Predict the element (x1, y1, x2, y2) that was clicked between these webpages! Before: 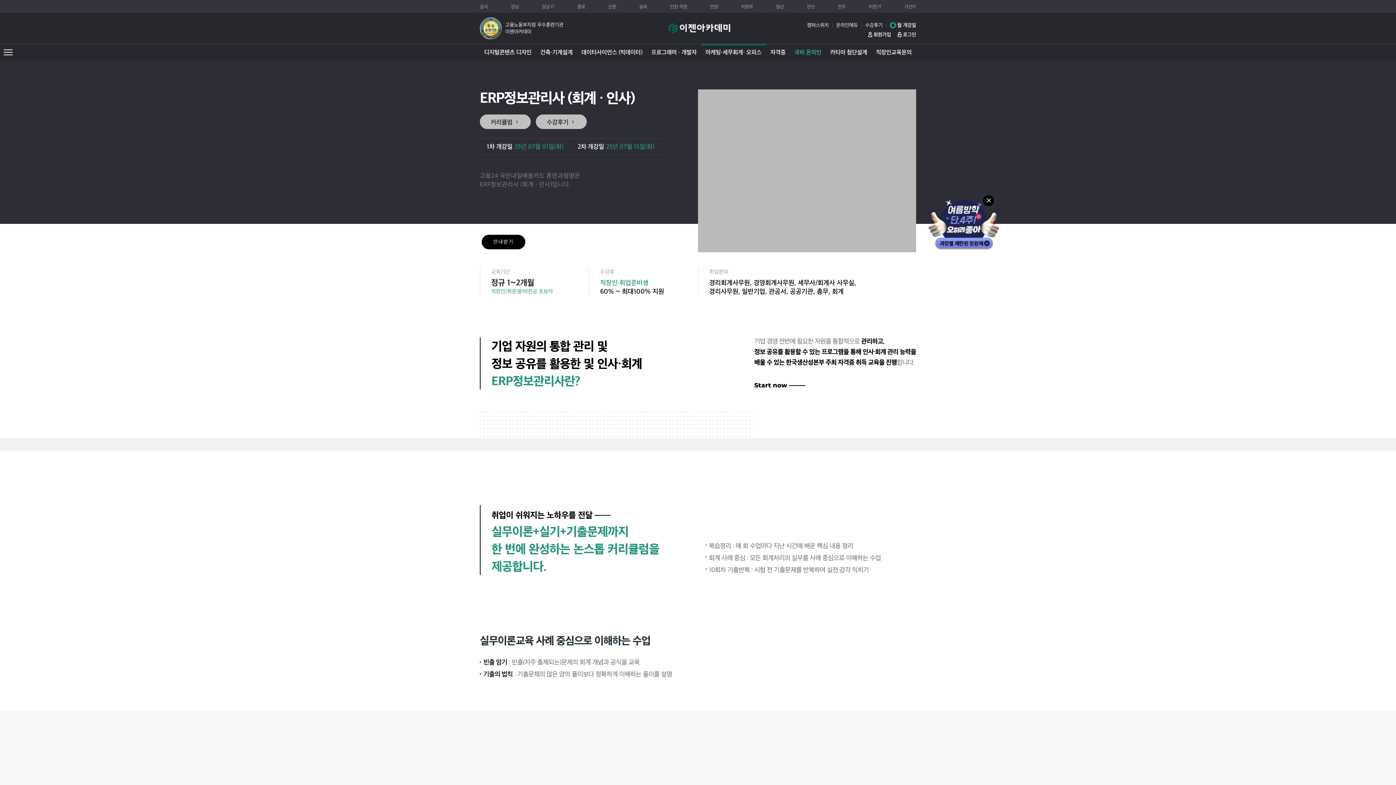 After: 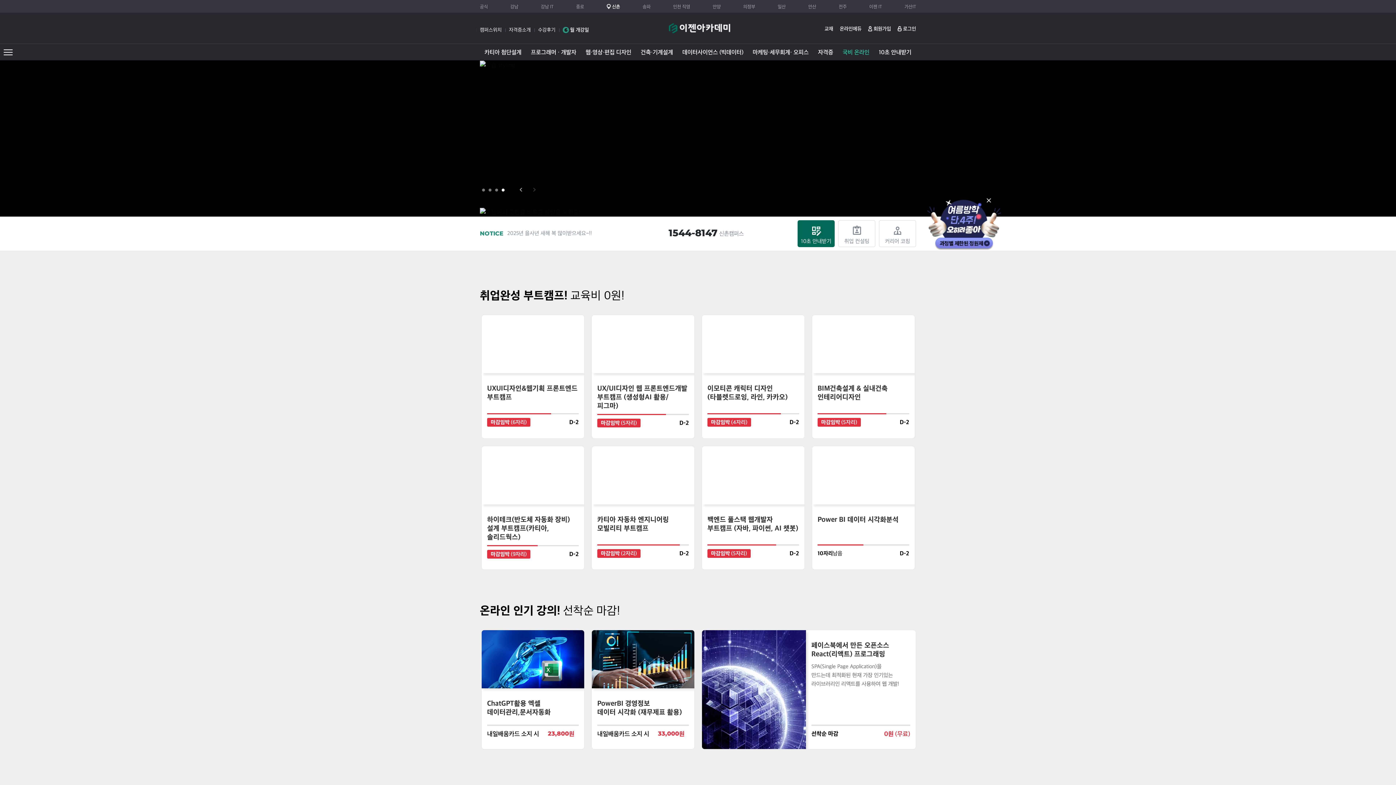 Action: bbox: (608, 4, 616, 8) label: 신촌